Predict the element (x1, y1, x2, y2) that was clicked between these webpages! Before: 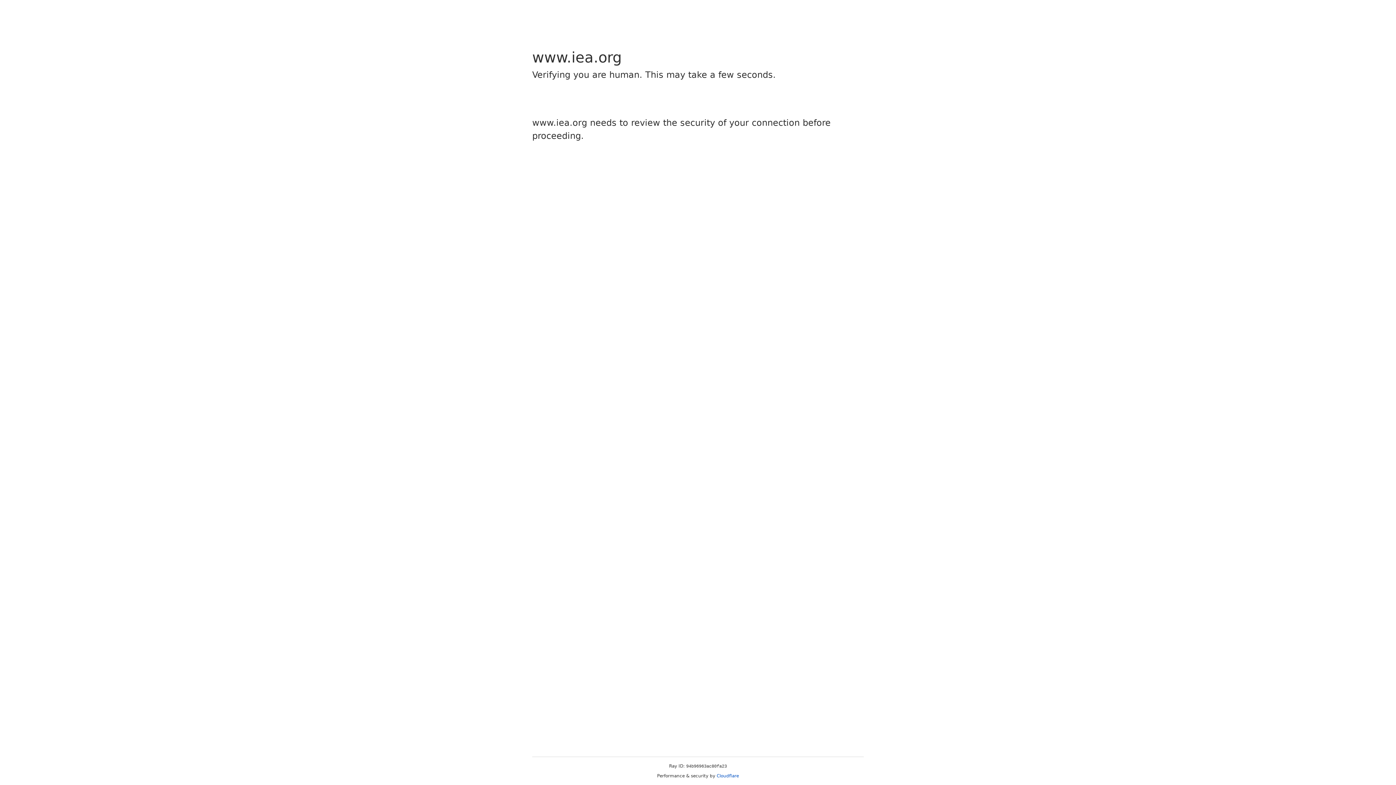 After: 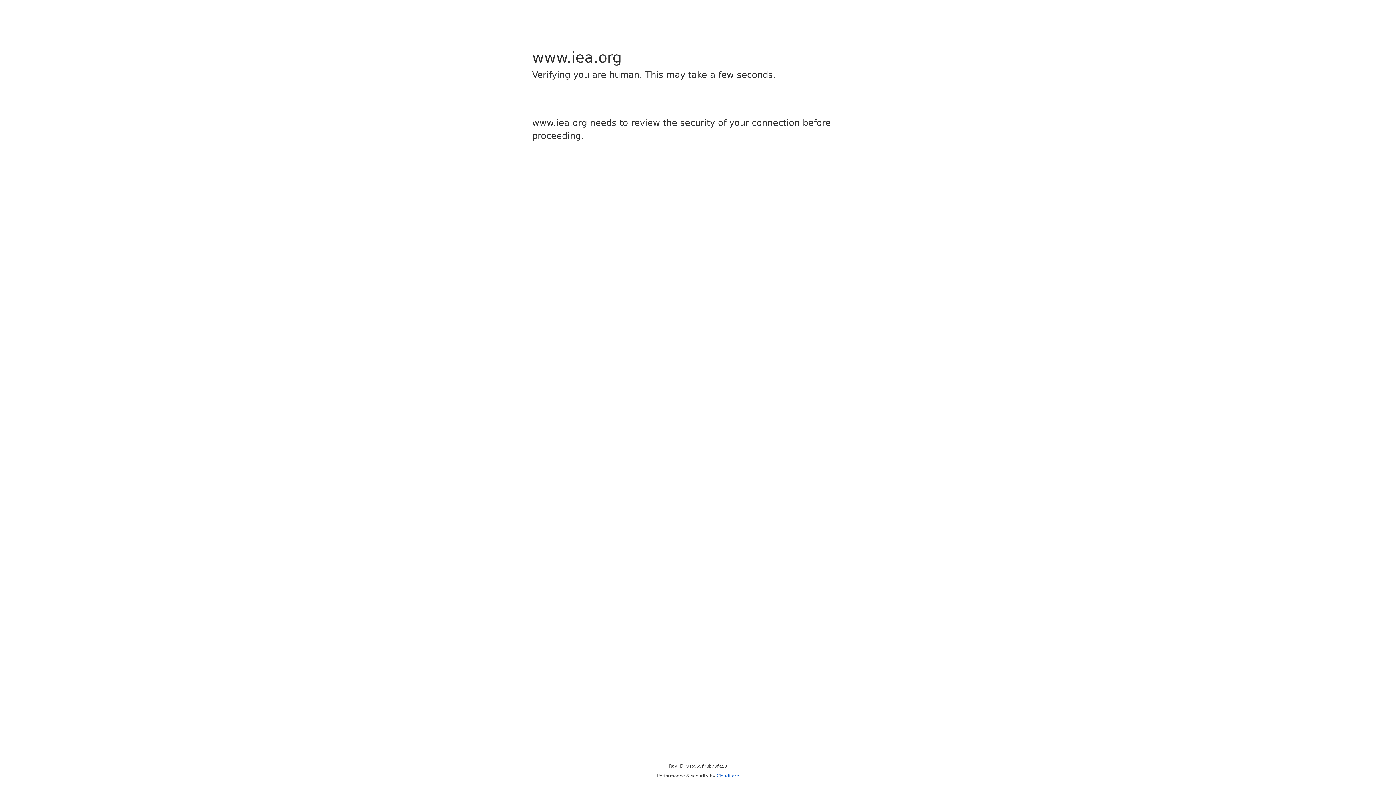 Action: bbox: (716, 773, 739, 778) label: Cloudflare